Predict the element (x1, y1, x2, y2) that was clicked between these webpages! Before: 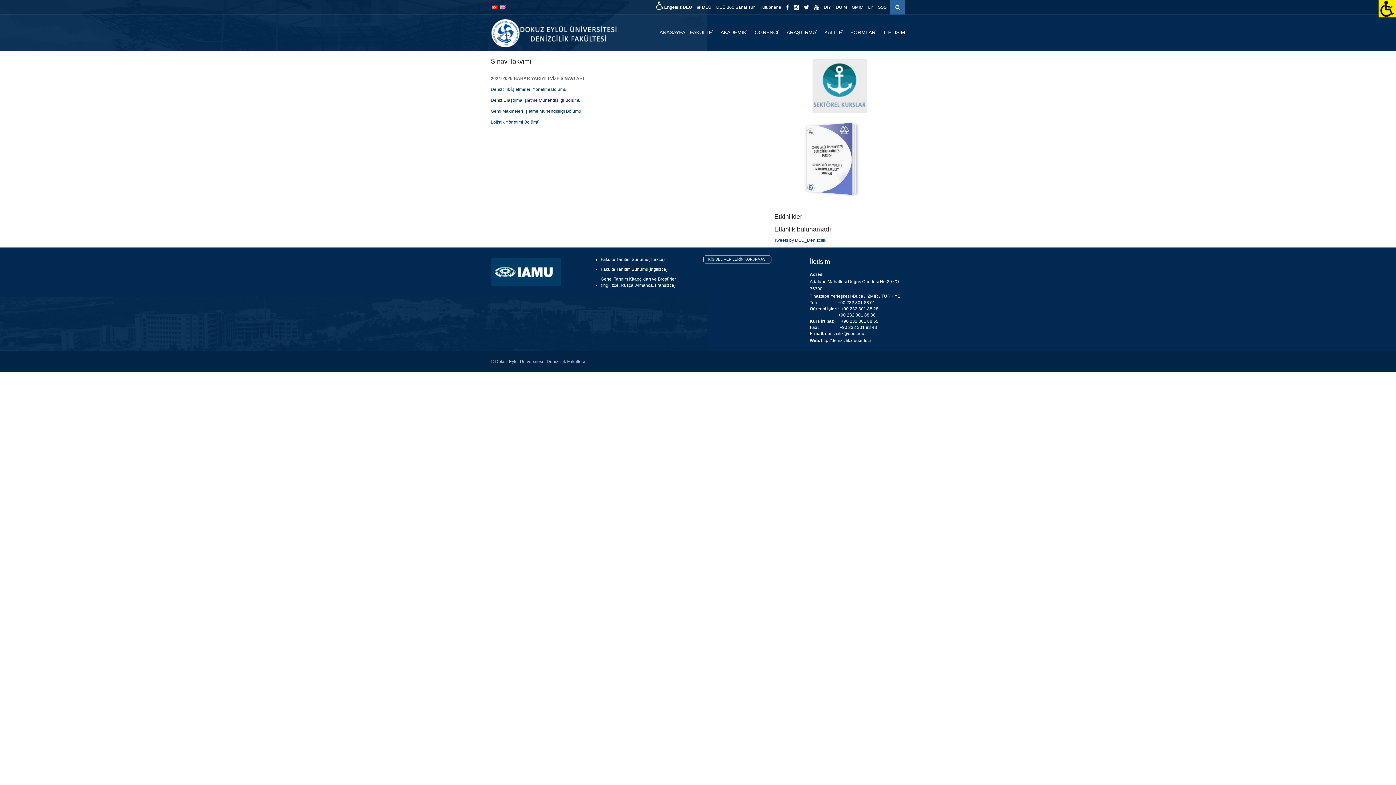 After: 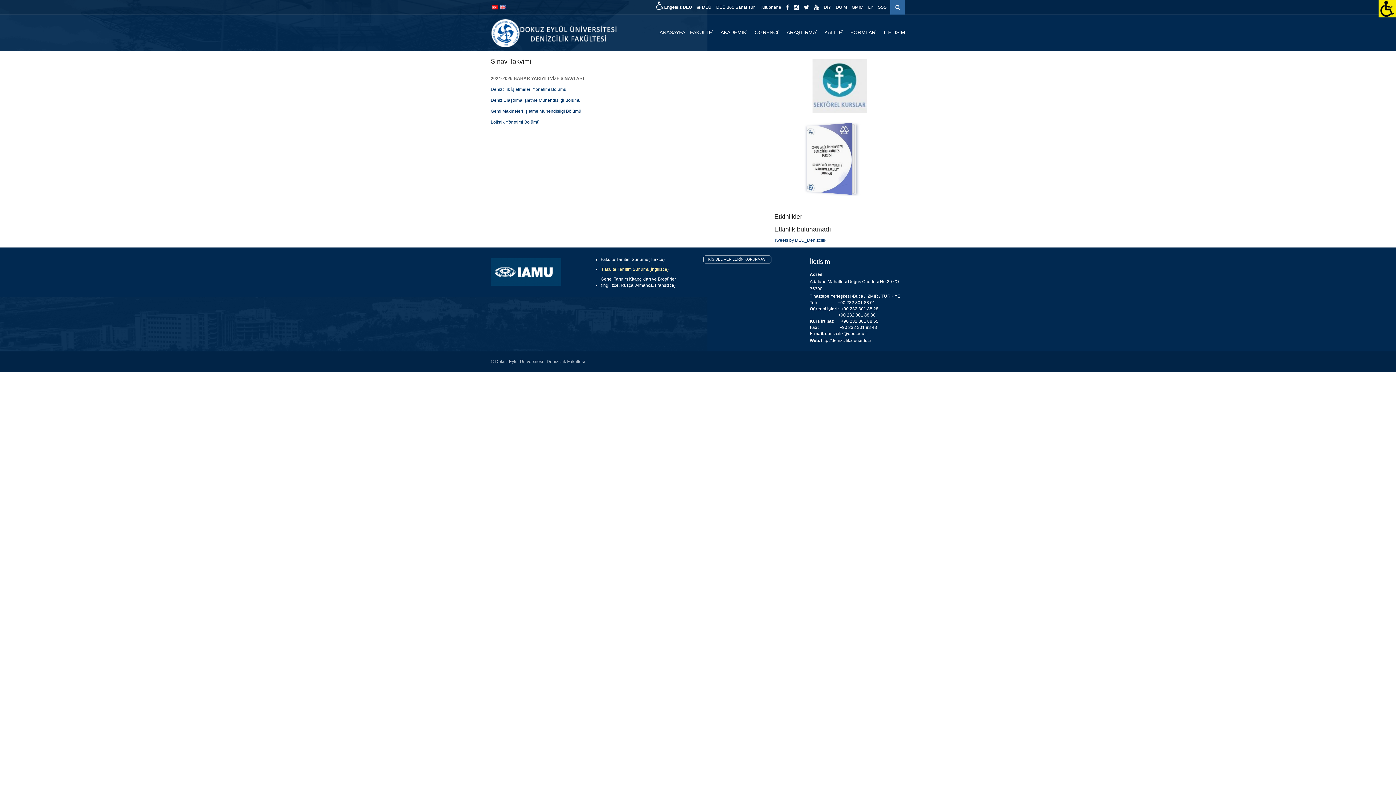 Action: label: Fakülte Tanıtım Sunumu(İngilizce) bbox: (600, 266, 667, 272)